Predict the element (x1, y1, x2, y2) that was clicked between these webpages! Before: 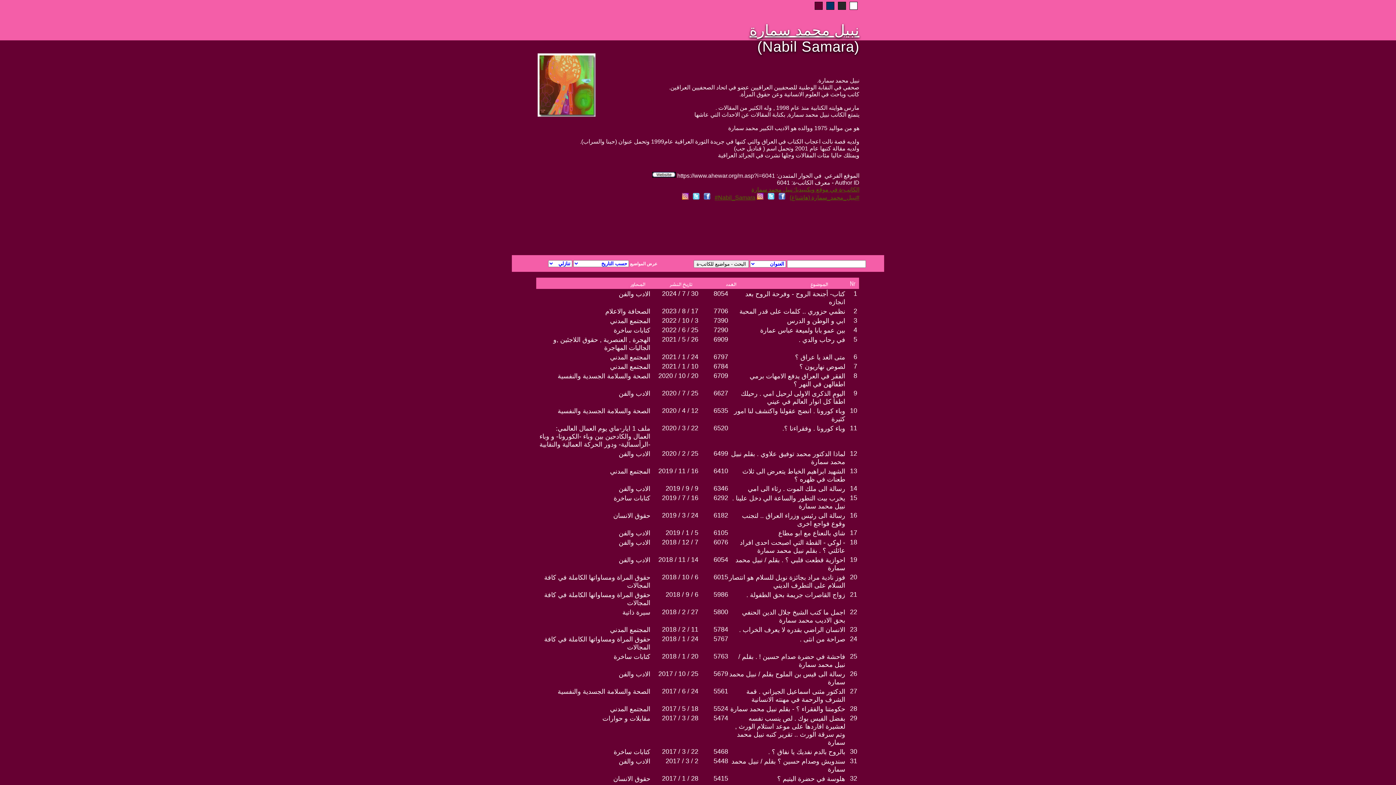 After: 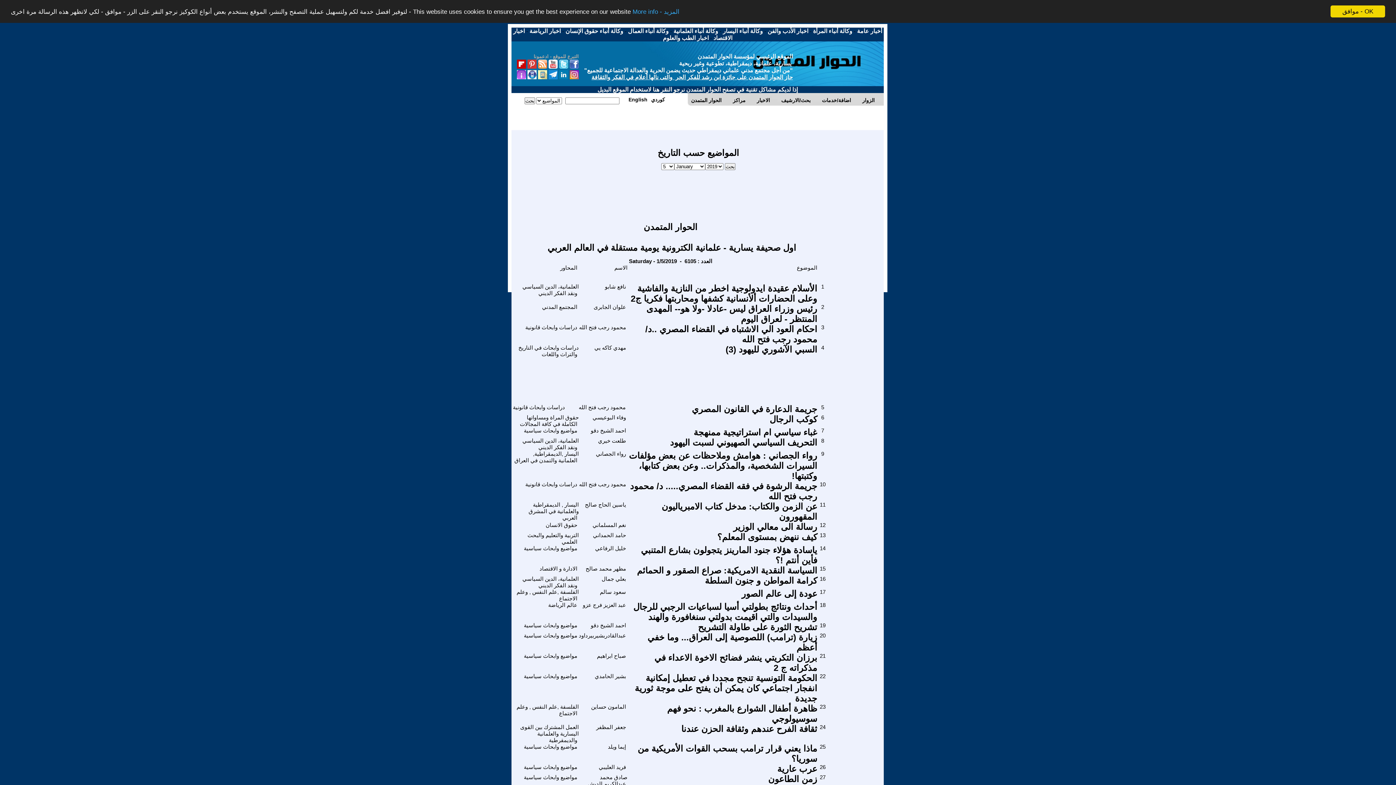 Action: label: 2019 / 1 / 5 bbox: (665, 529, 698, 536)